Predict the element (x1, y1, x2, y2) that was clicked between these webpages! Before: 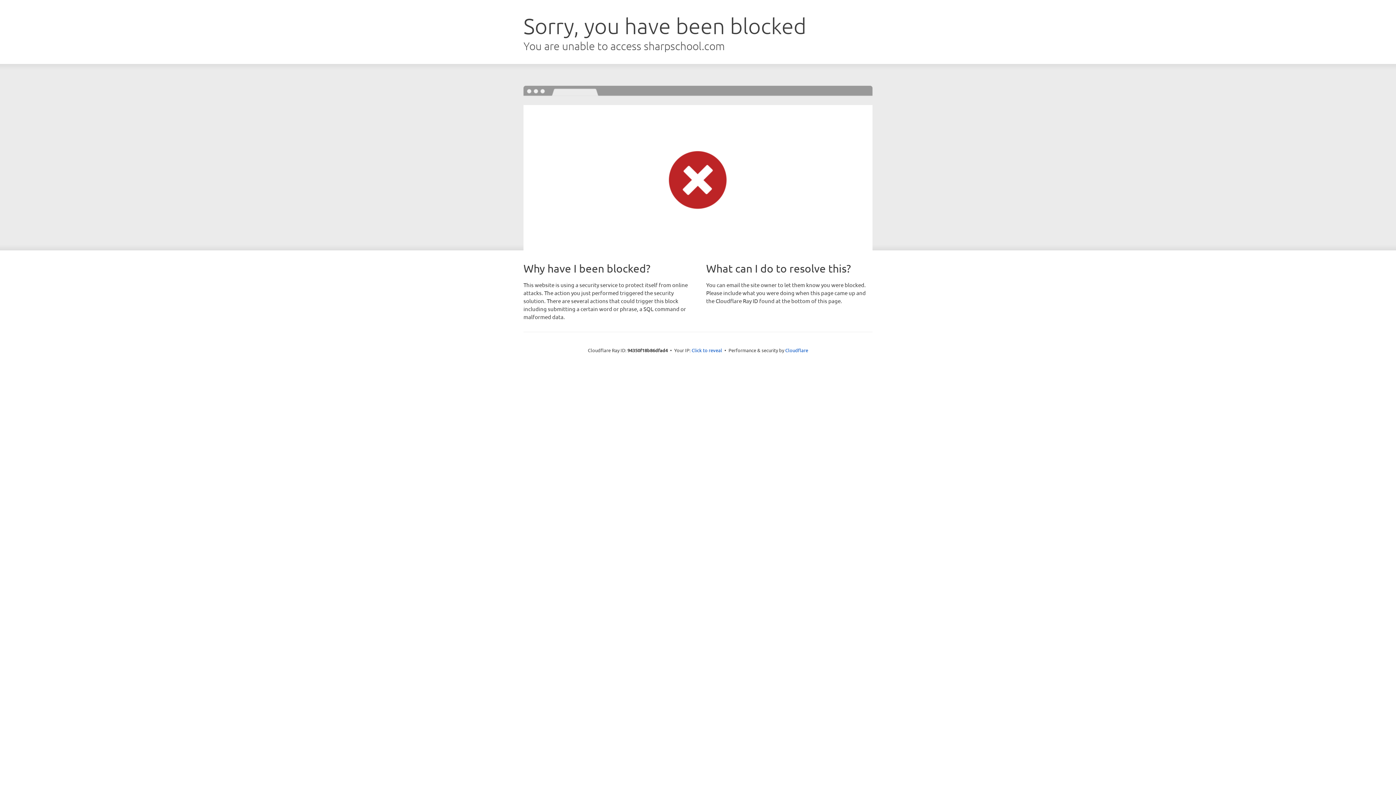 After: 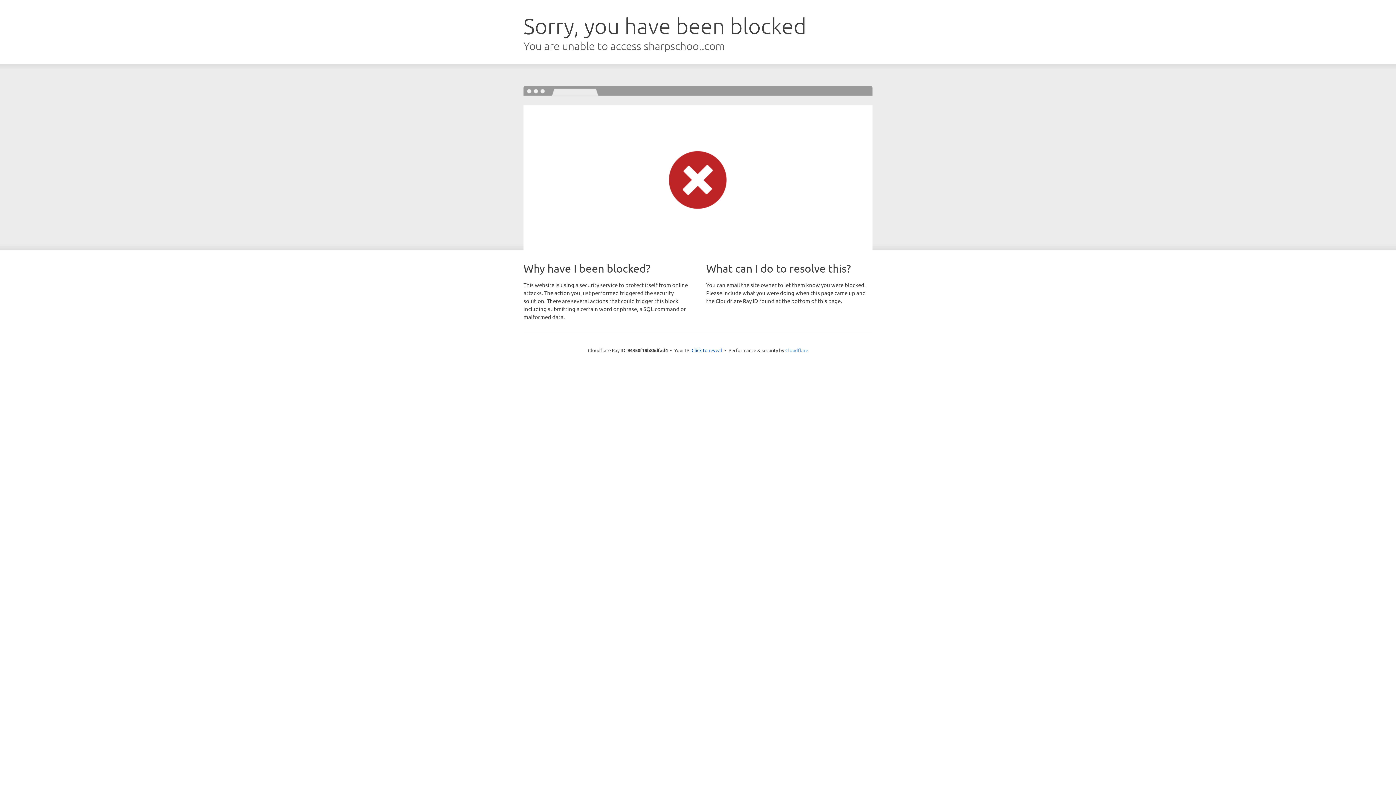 Action: label: Cloudflare bbox: (785, 347, 808, 353)